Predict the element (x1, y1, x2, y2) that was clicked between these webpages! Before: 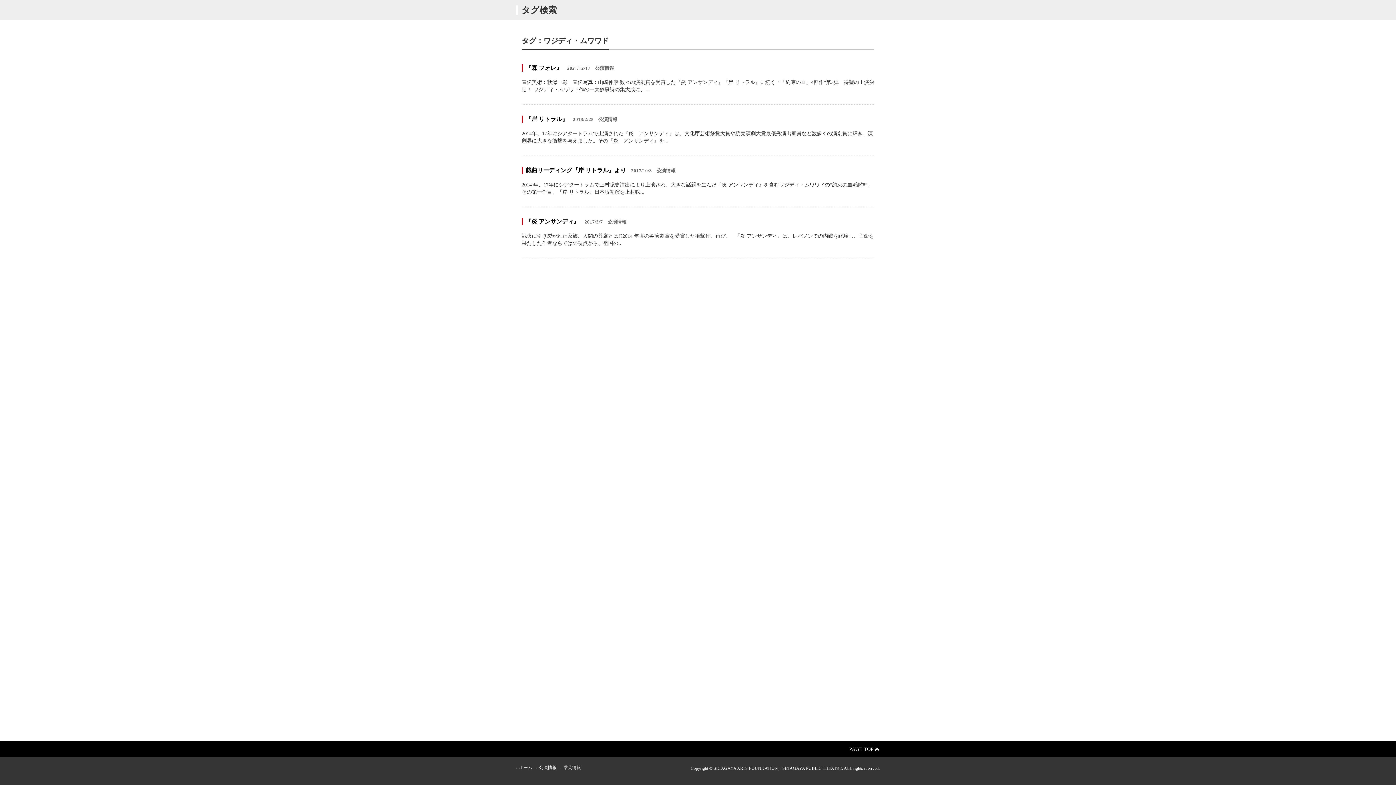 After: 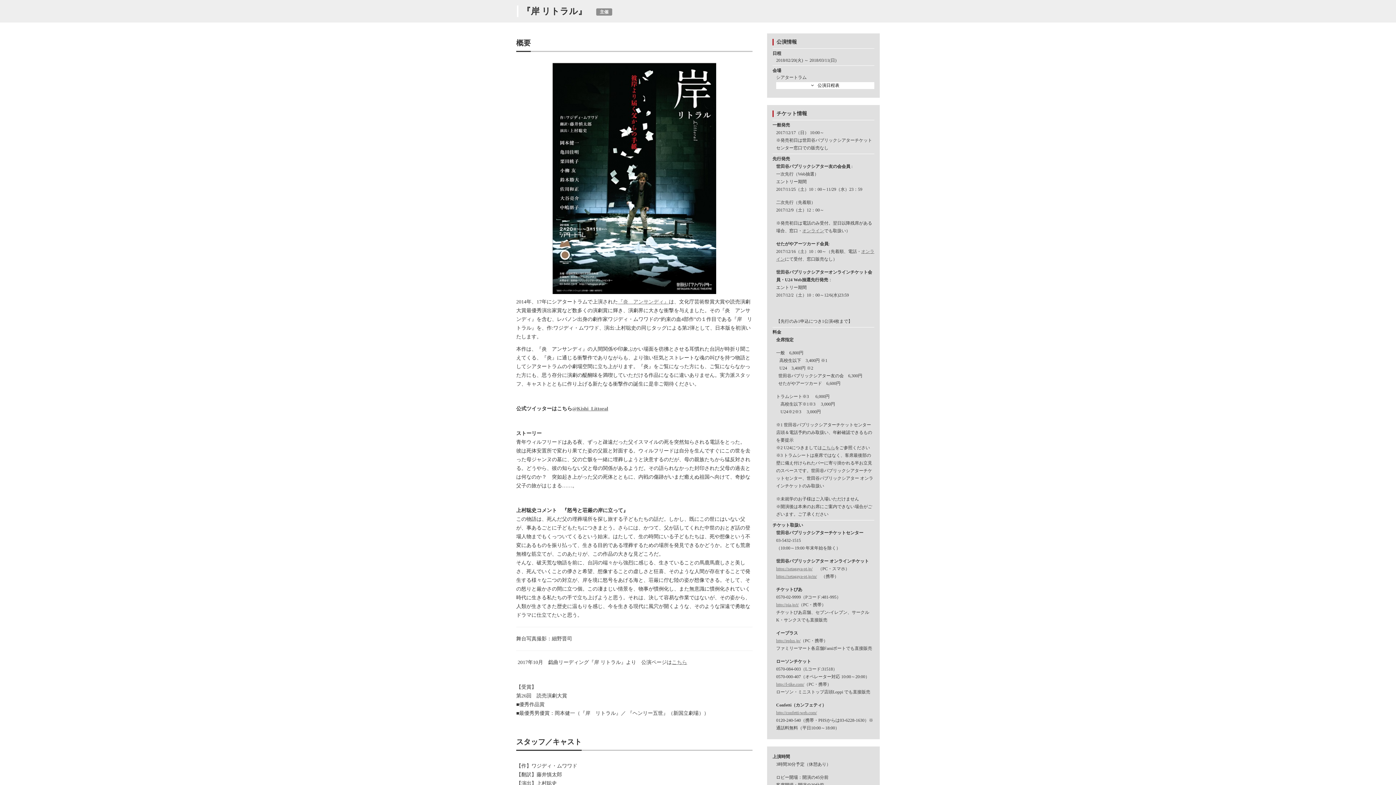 Action: bbox: (525, 116, 569, 122) label: 『岸 リトラル』 